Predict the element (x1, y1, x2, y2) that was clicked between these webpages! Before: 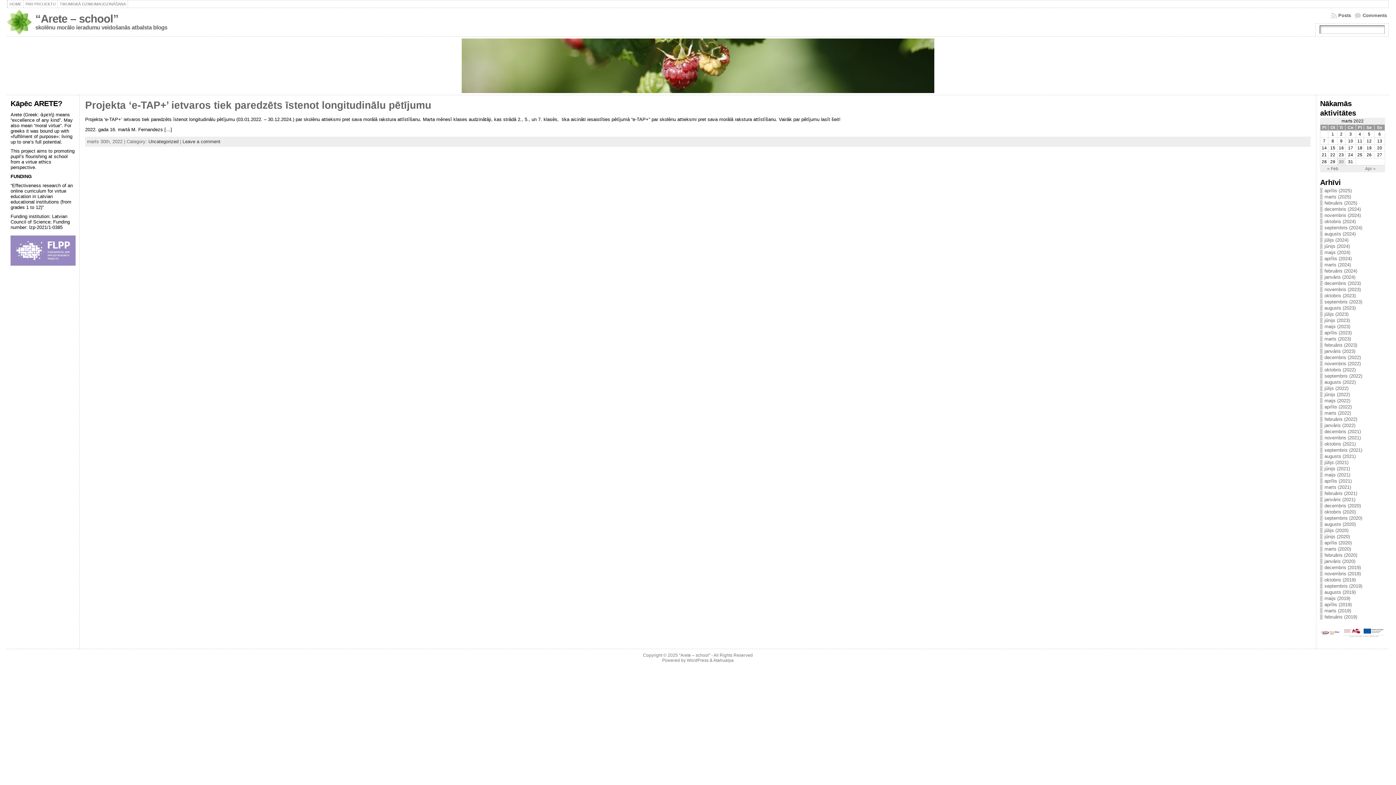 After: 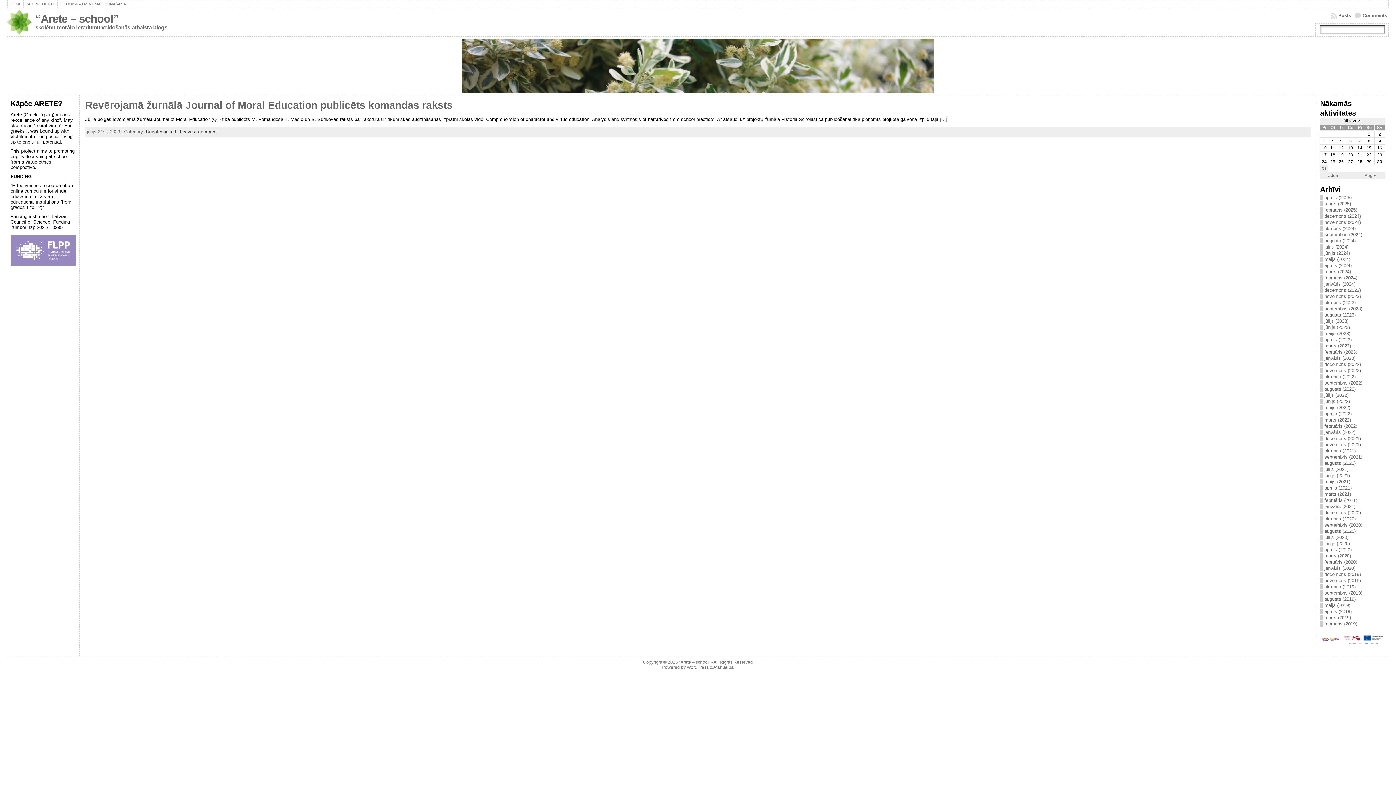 Action: label: jūlijs (2023) bbox: (1324, 311, 1348, 317)